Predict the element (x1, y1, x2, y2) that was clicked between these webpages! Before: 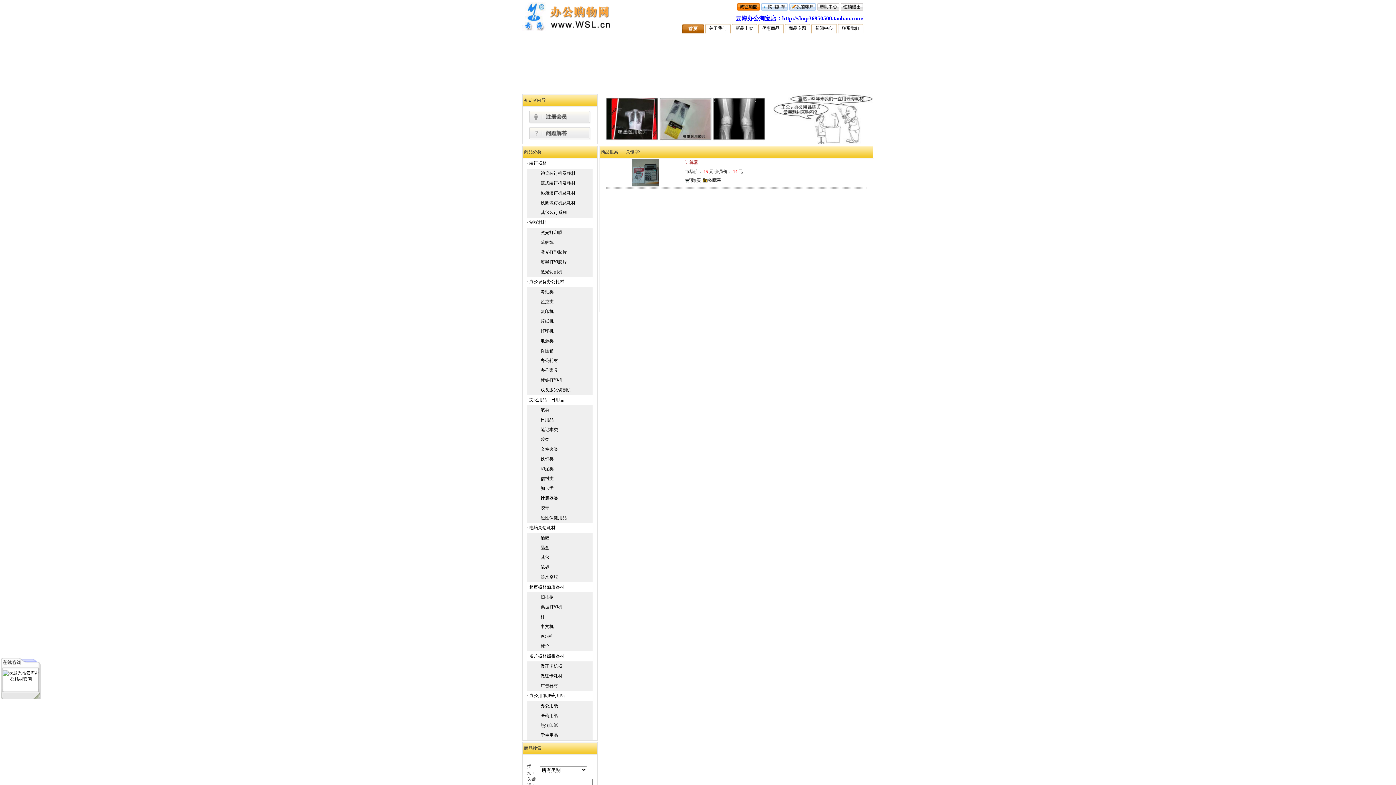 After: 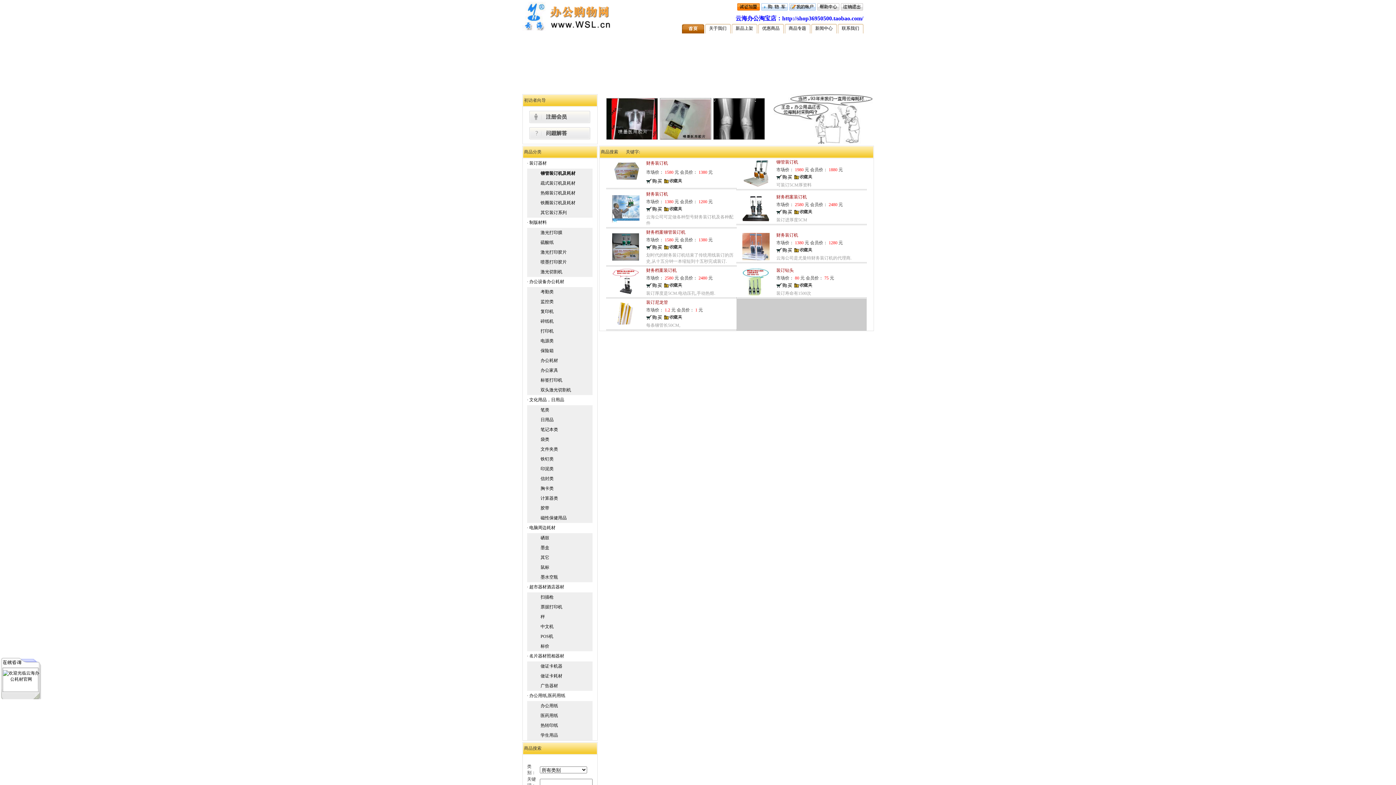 Action: bbox: (540, 170, 575, 176) label: 铆管装订机及耗材